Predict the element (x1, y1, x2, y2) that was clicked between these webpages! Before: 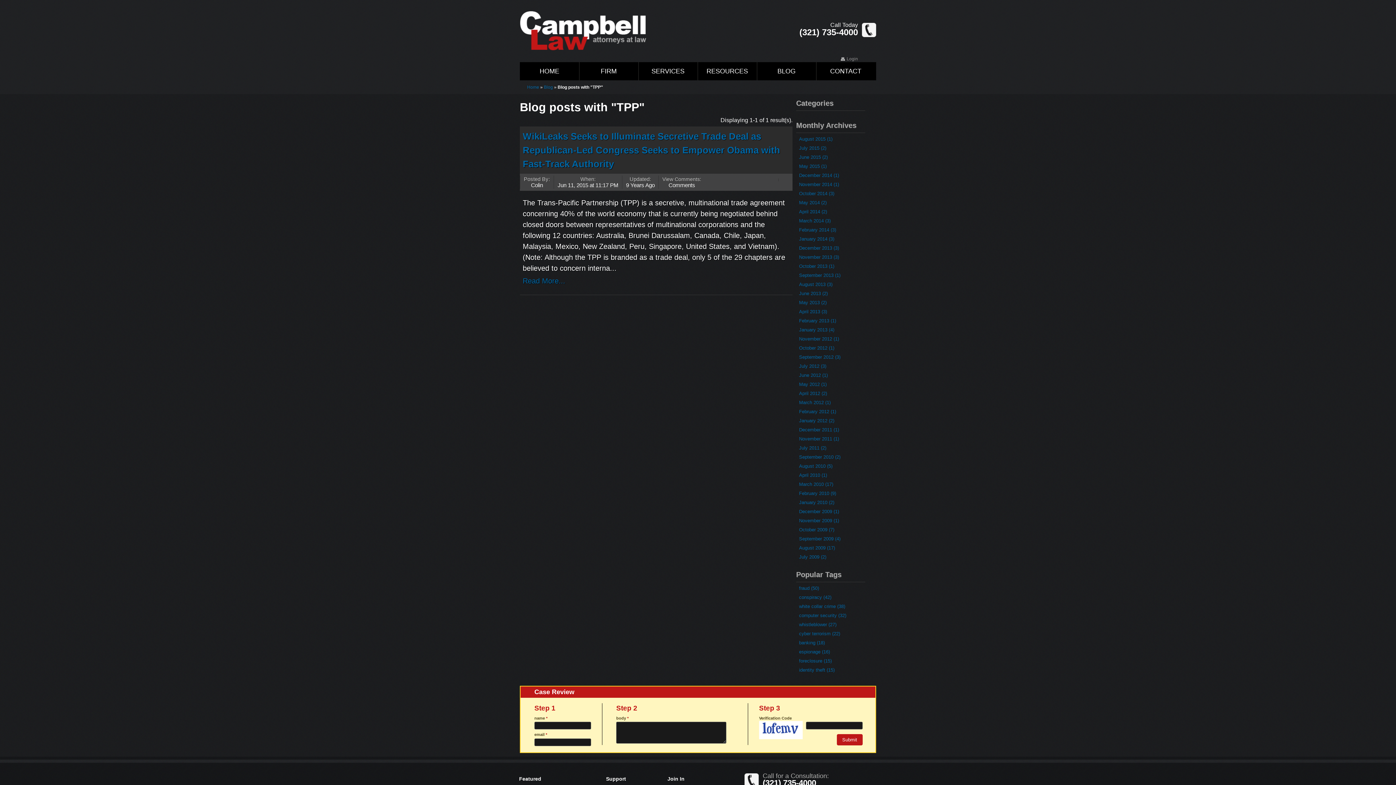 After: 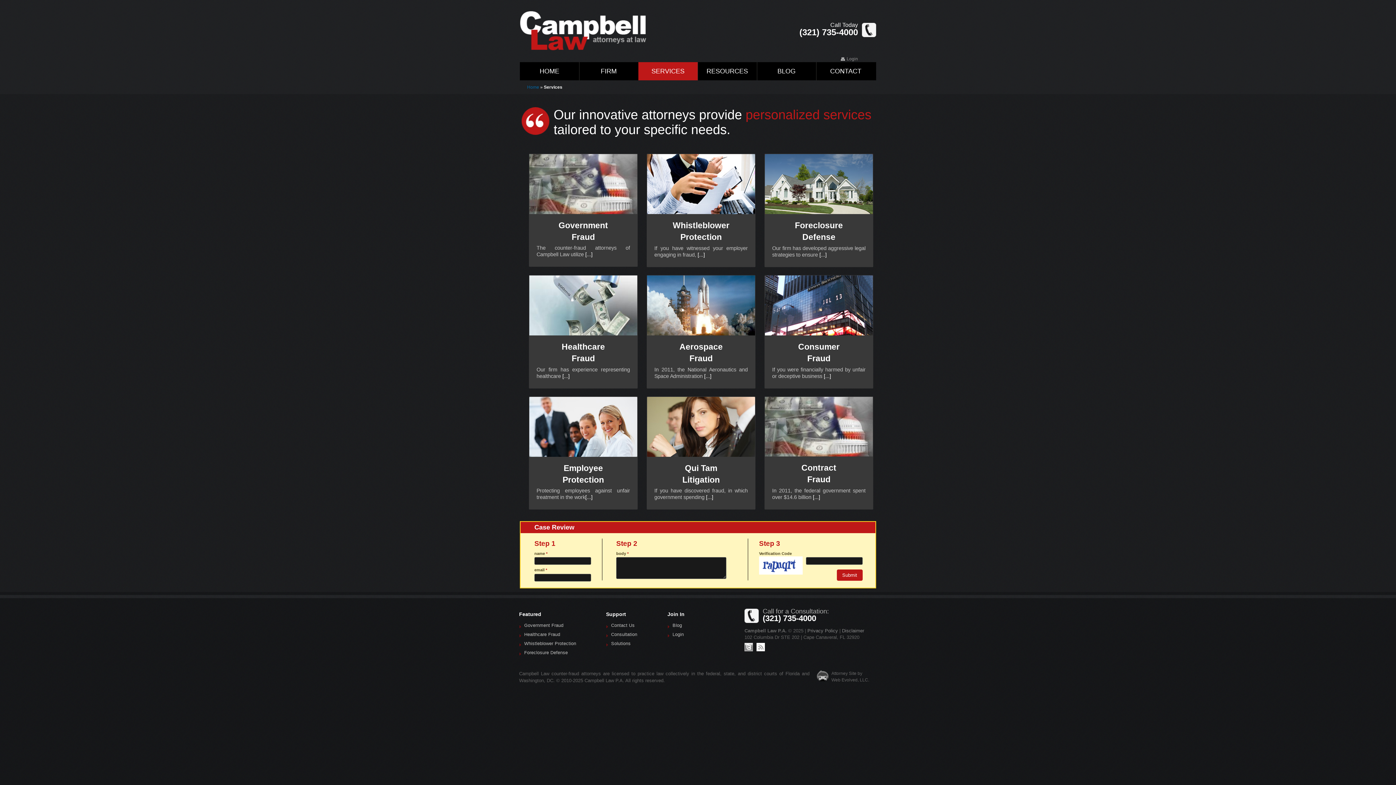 Action: bbox: (638, 62, 698, 80) label: SERVICES